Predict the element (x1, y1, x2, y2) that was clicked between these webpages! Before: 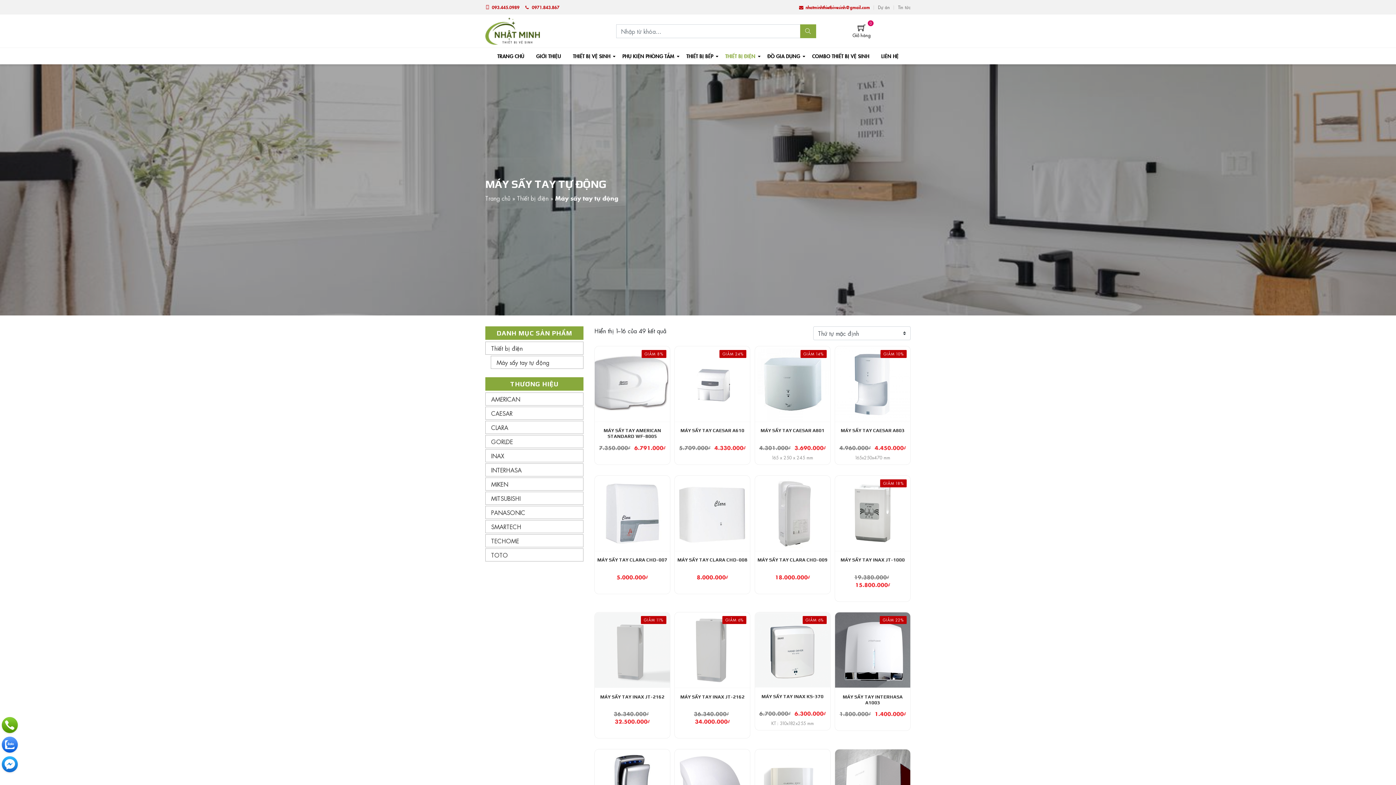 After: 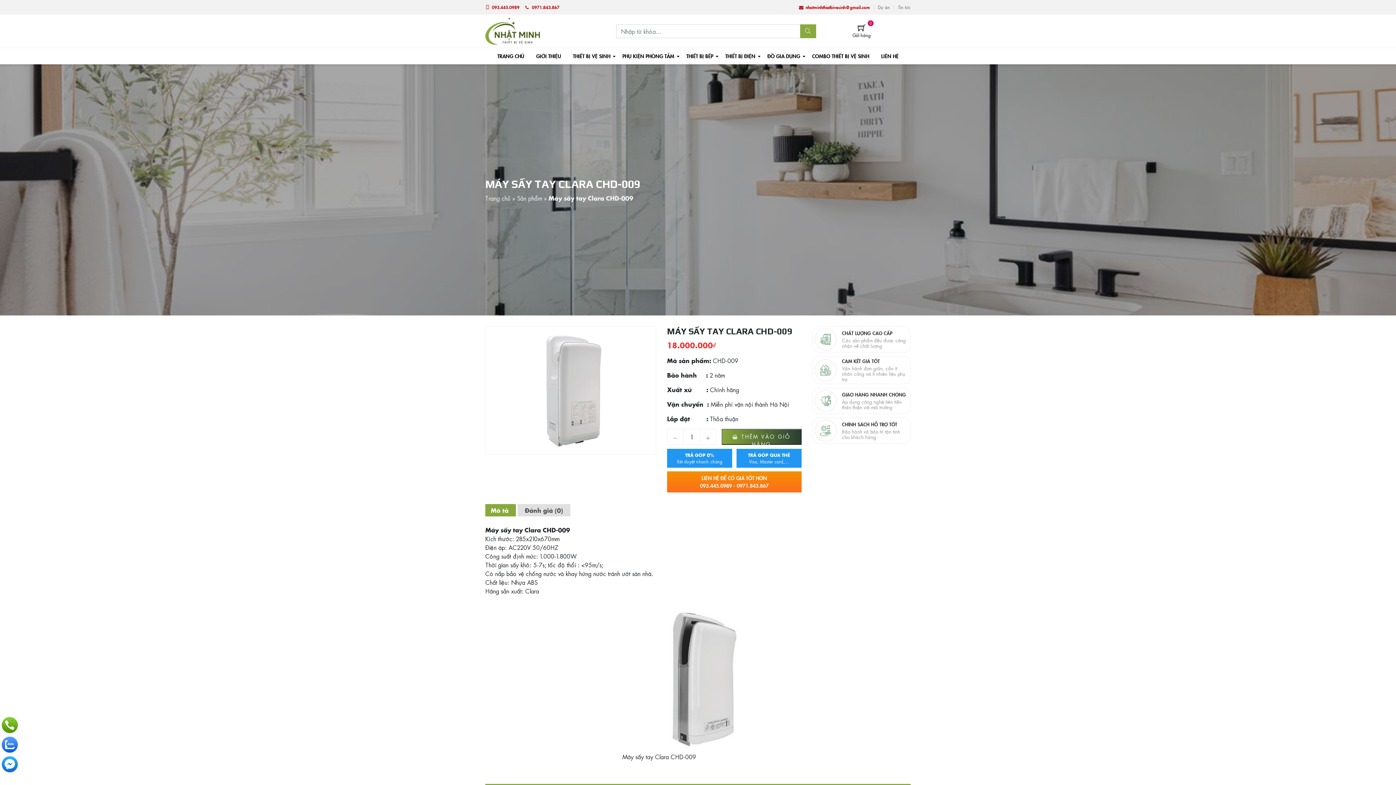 Action: bbox: (755, 475, 830, 551)